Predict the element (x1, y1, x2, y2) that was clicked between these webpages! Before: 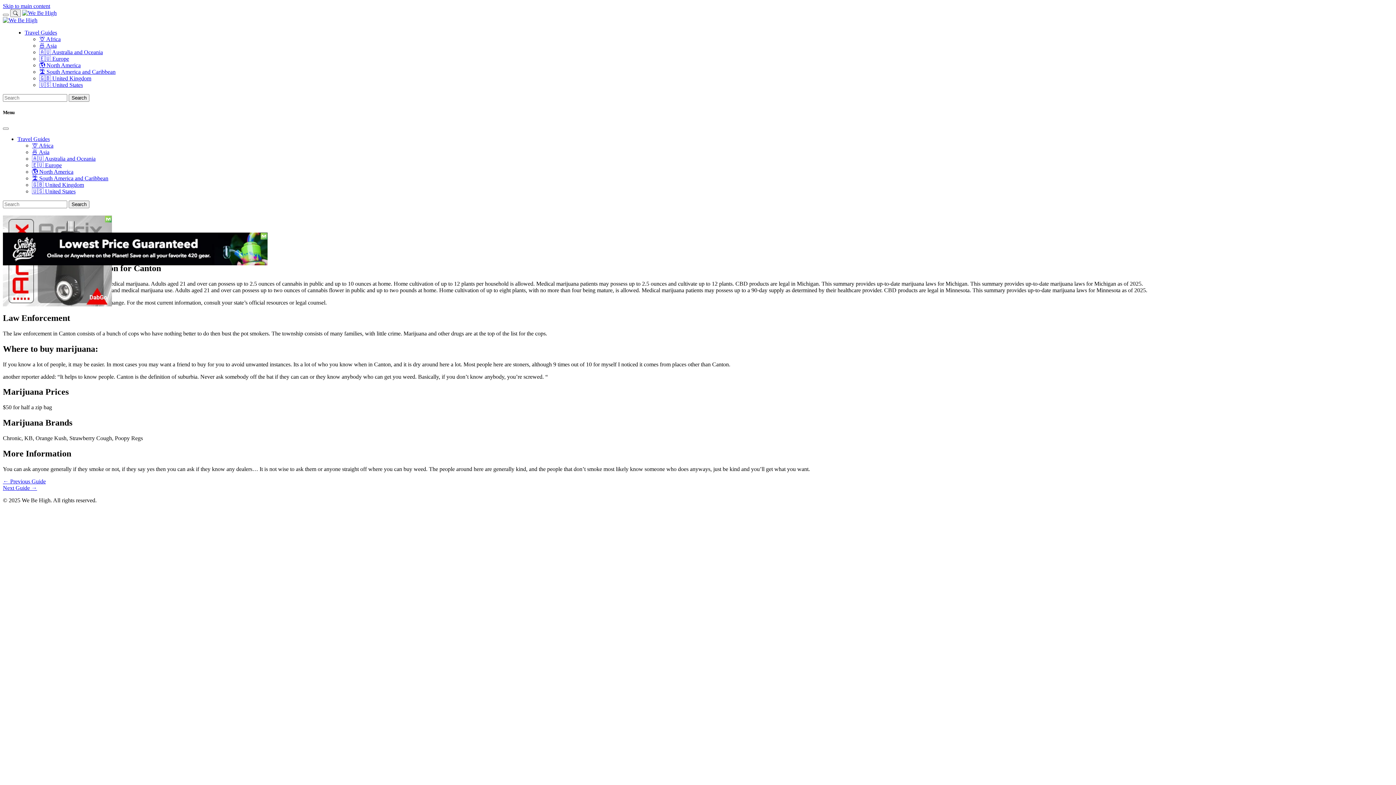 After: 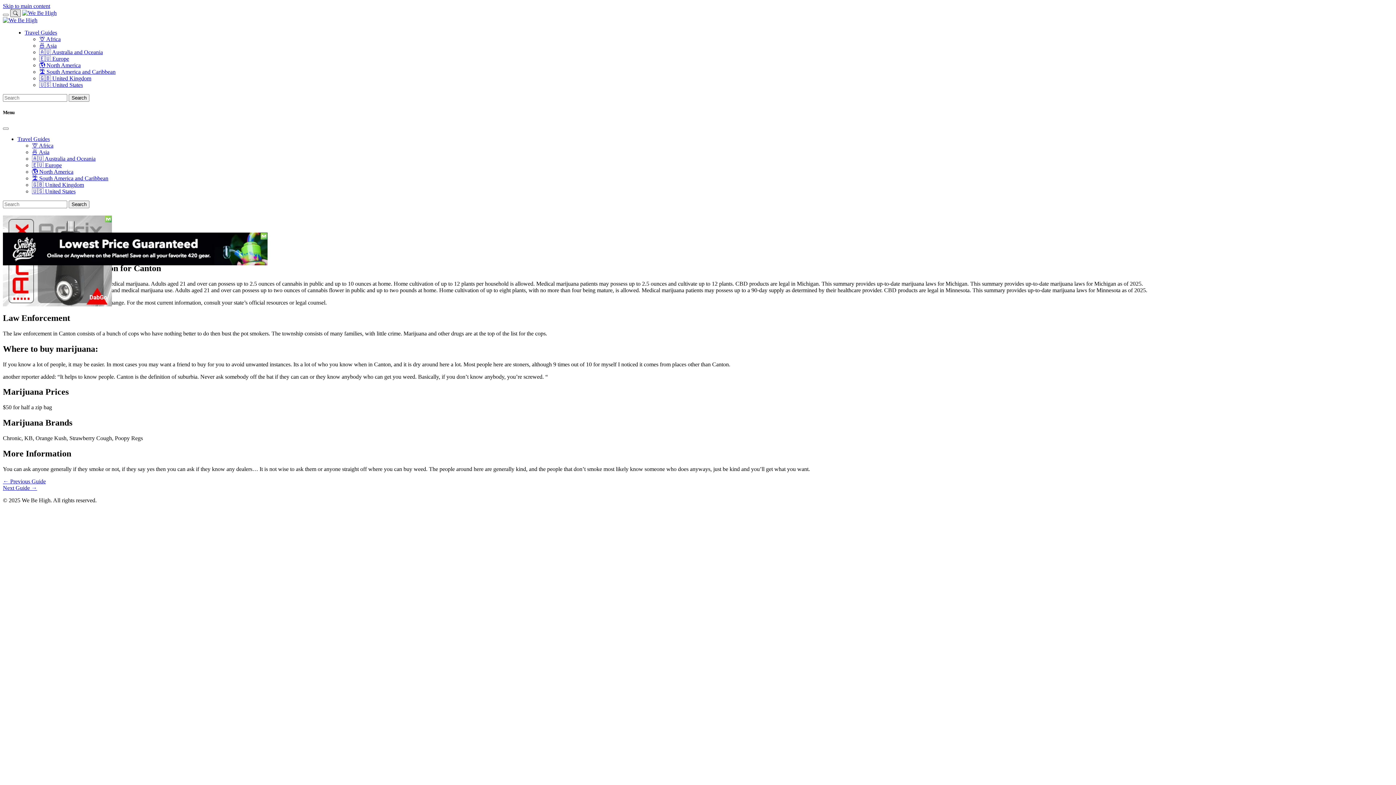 Action: bbox: (10, 9, 20, 17) label: Toggle search